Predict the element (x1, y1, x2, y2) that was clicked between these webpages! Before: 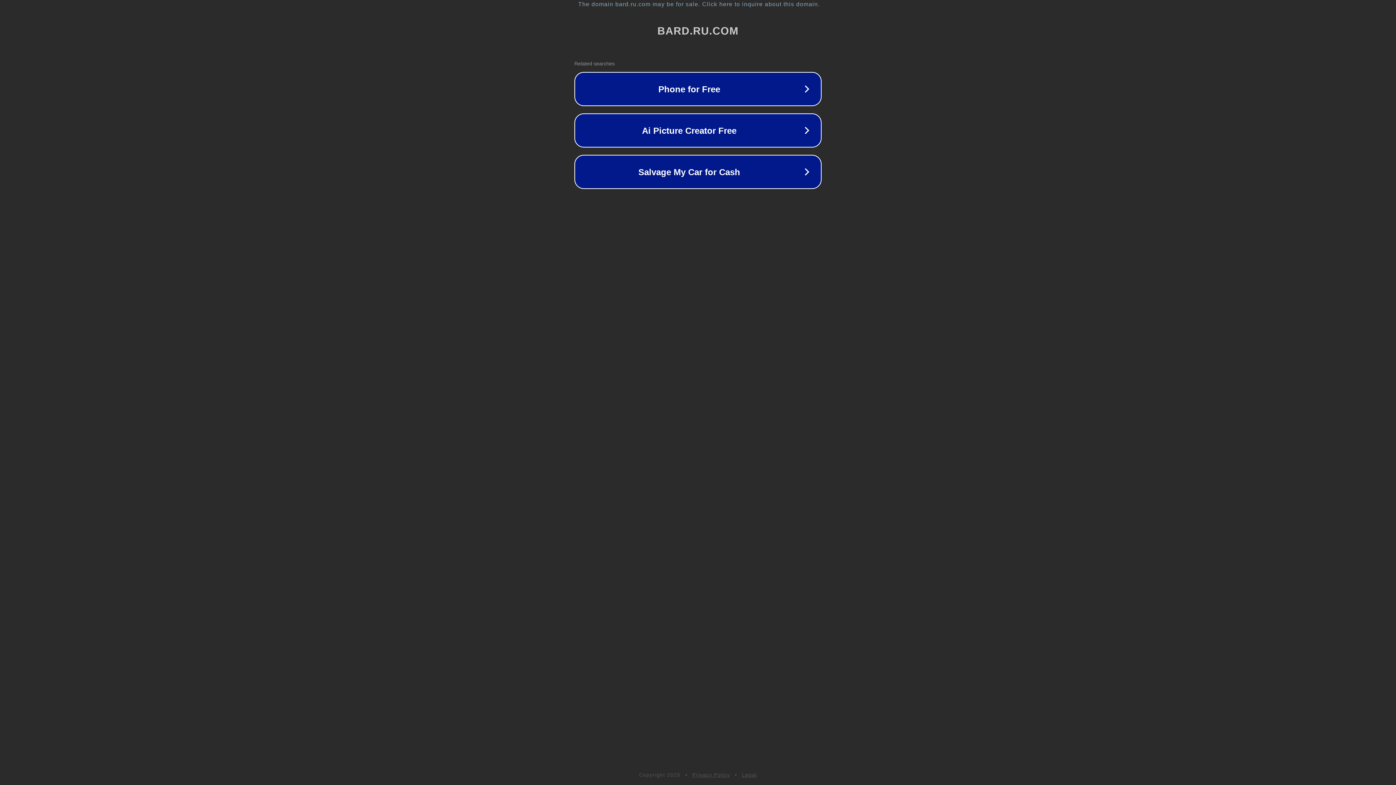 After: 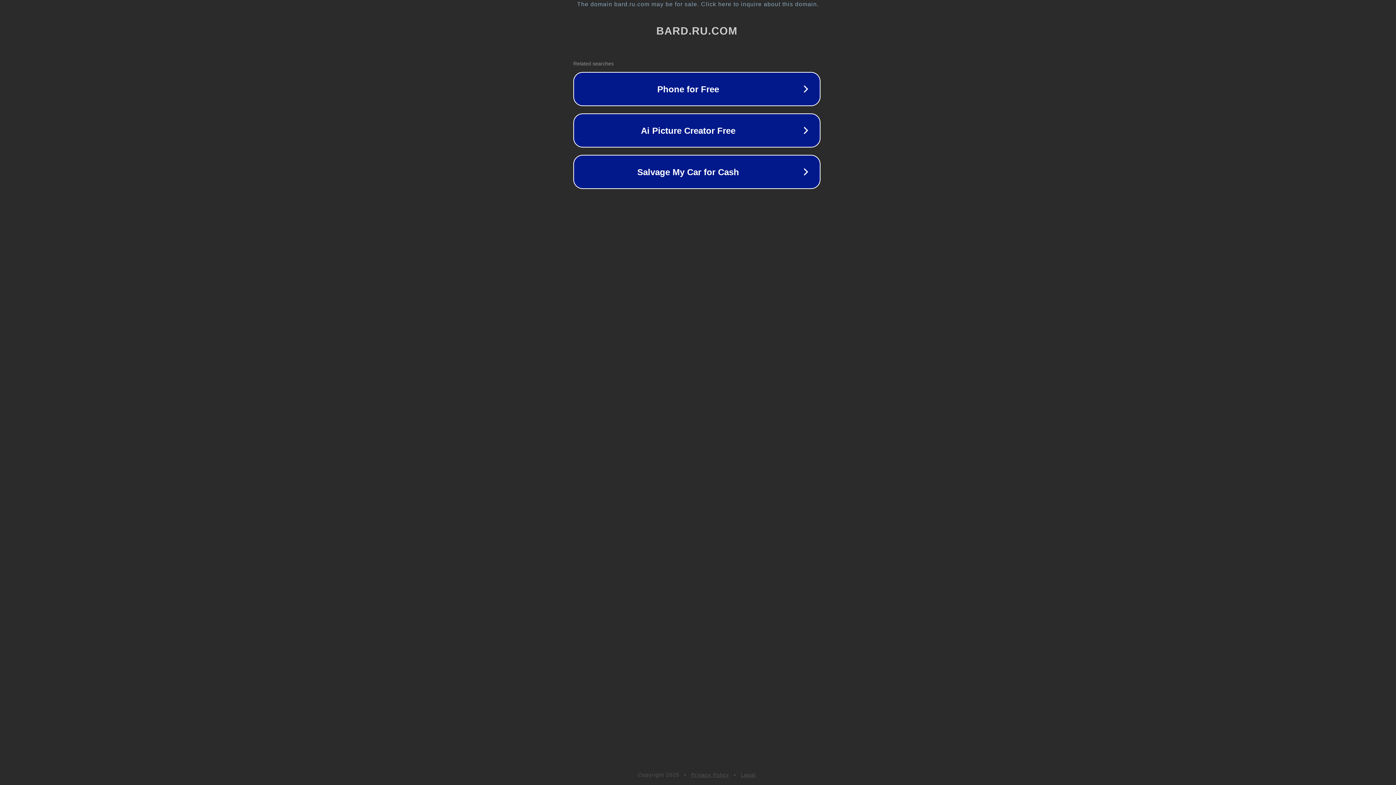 Action: label: The domain bard.ru.com may be for sale. Click here to inquire about this domain. bbox: (1, 1, 1397, 7)